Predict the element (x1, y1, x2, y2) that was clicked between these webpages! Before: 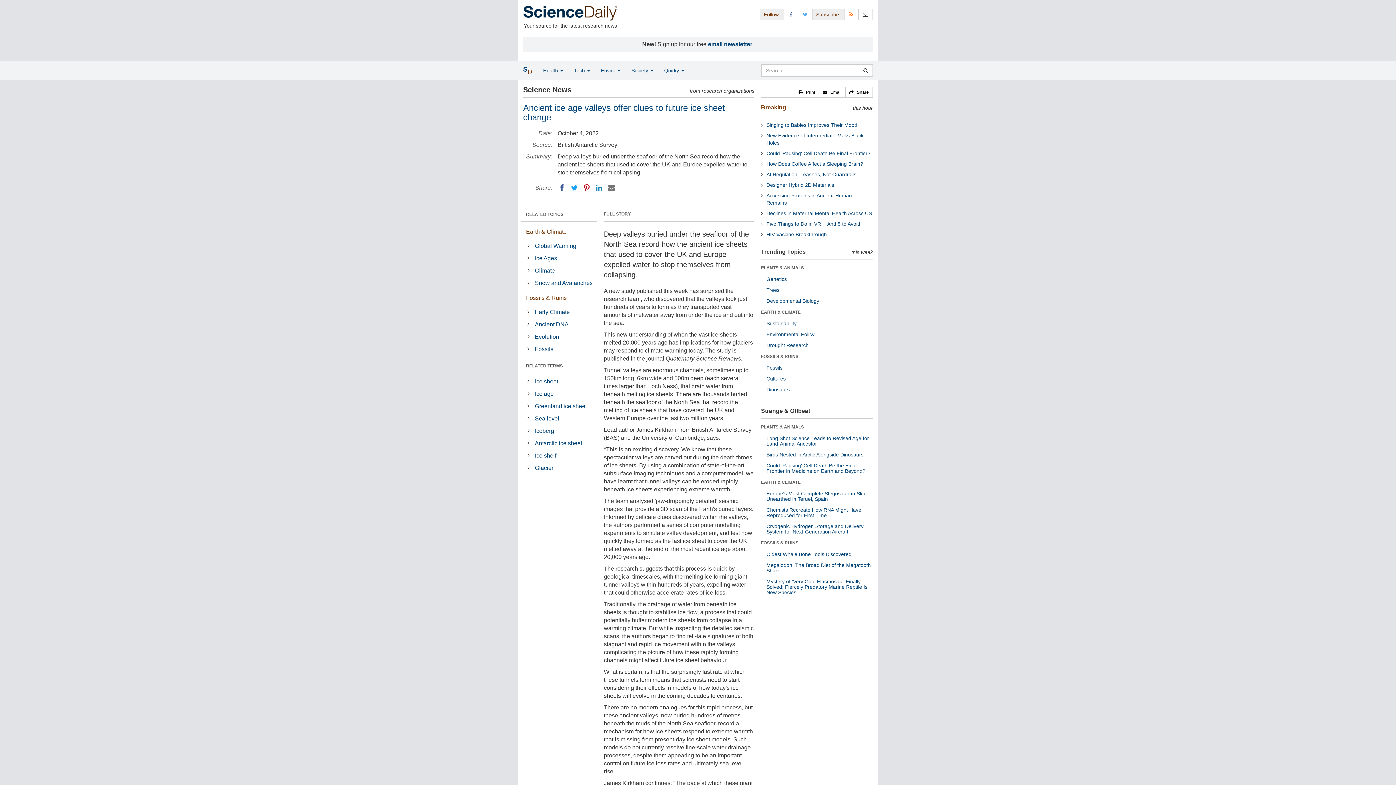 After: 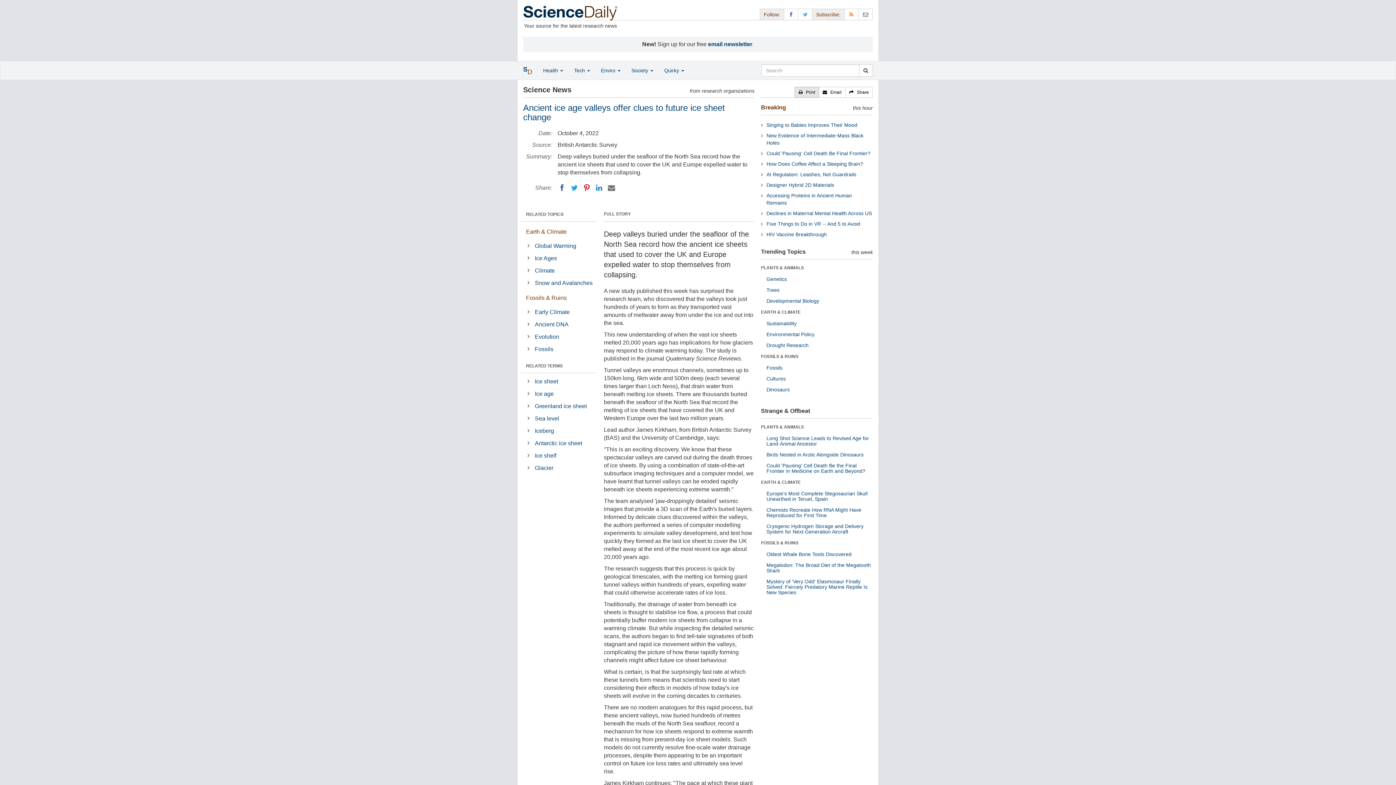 Action: bbox: (794, 86, 819, 97) label:    Print